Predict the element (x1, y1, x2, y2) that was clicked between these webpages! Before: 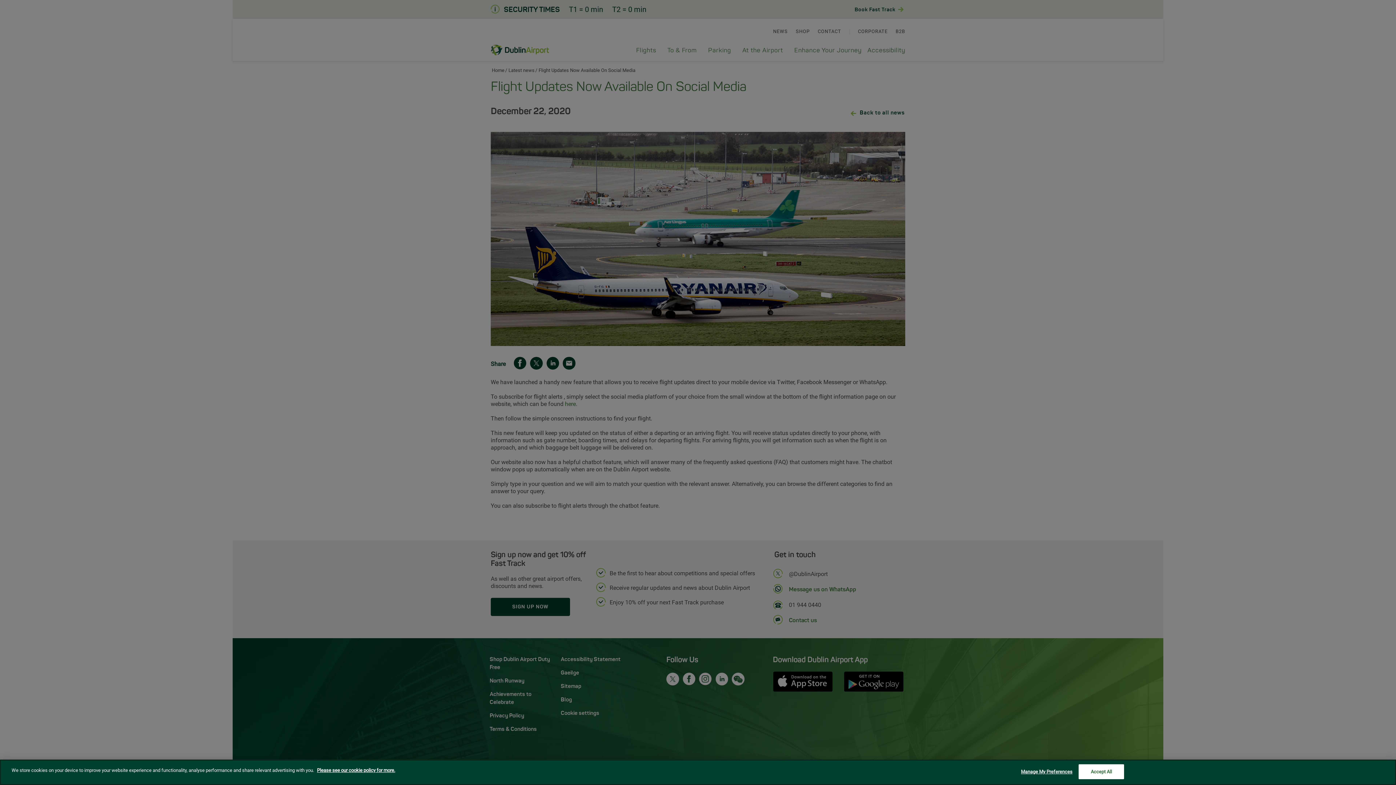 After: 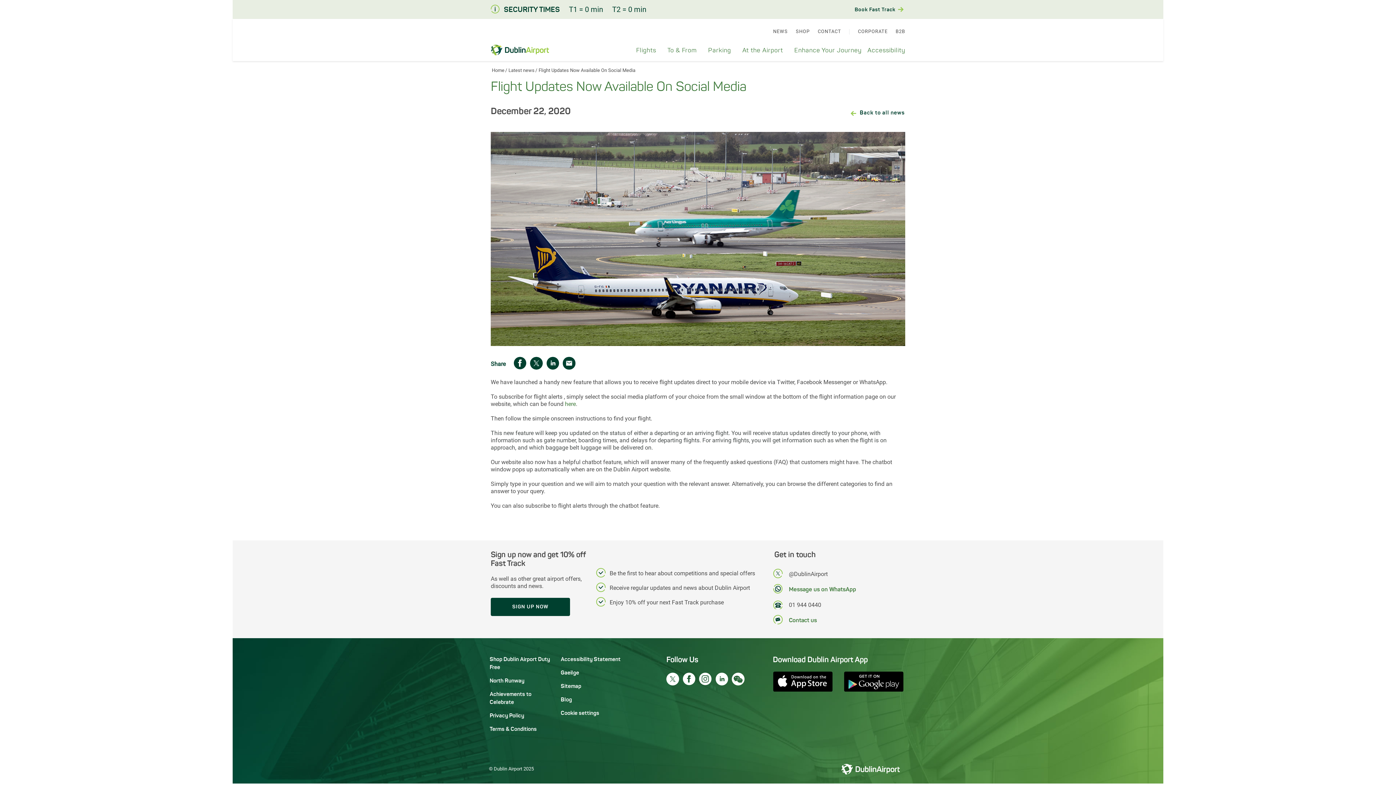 Action: label: Accept All bbox: (1078, 764, 1124, 779)